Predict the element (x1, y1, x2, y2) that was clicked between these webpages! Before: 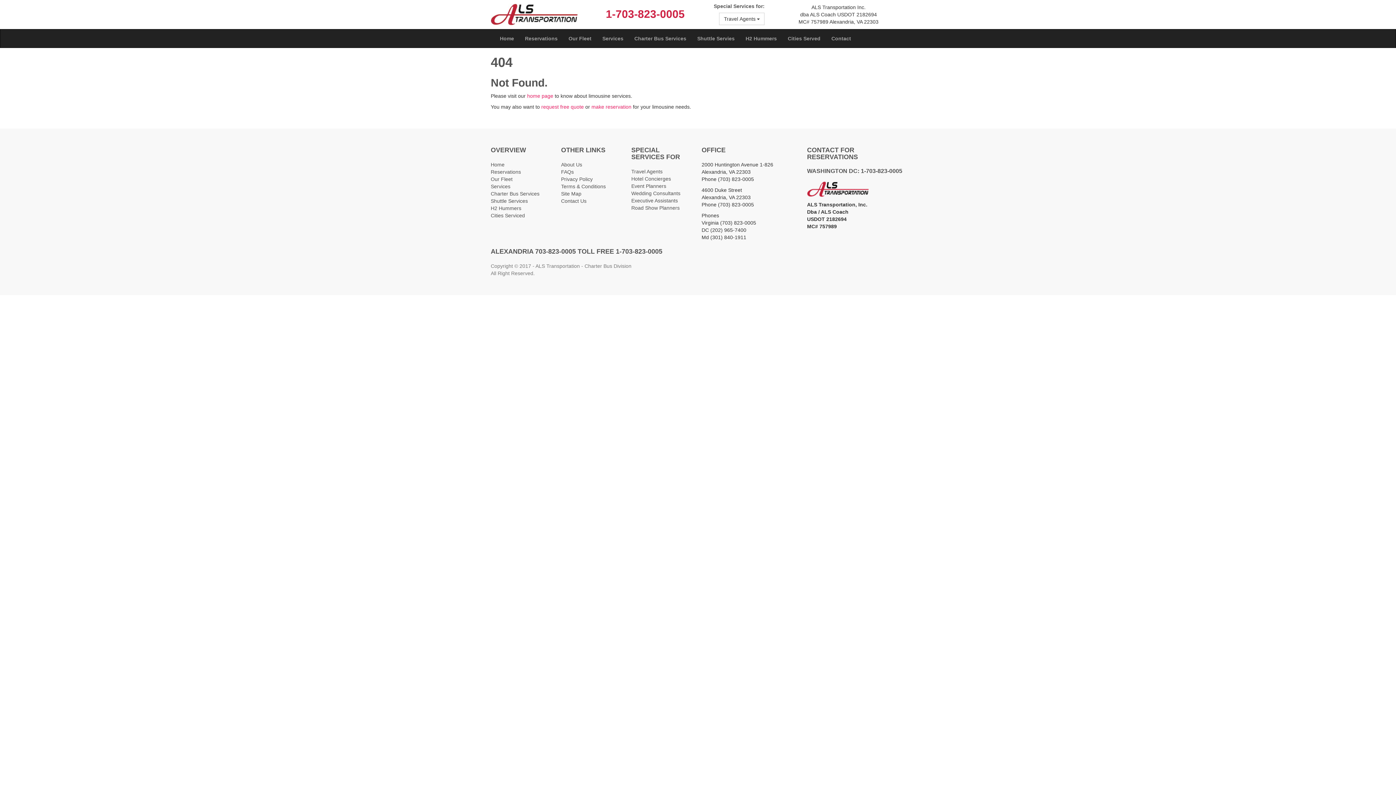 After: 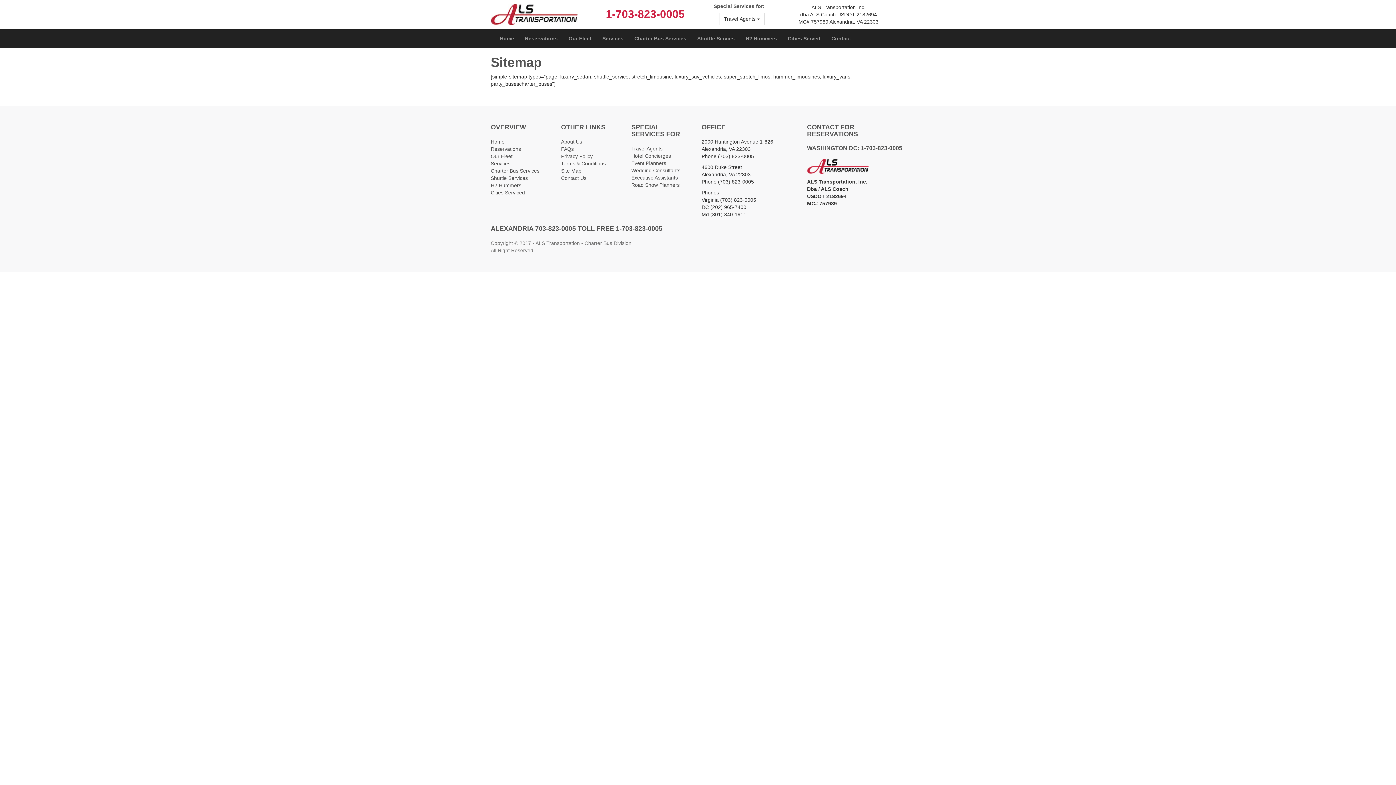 Action: bbox: (561, 190, 581, 196) label: Site Map